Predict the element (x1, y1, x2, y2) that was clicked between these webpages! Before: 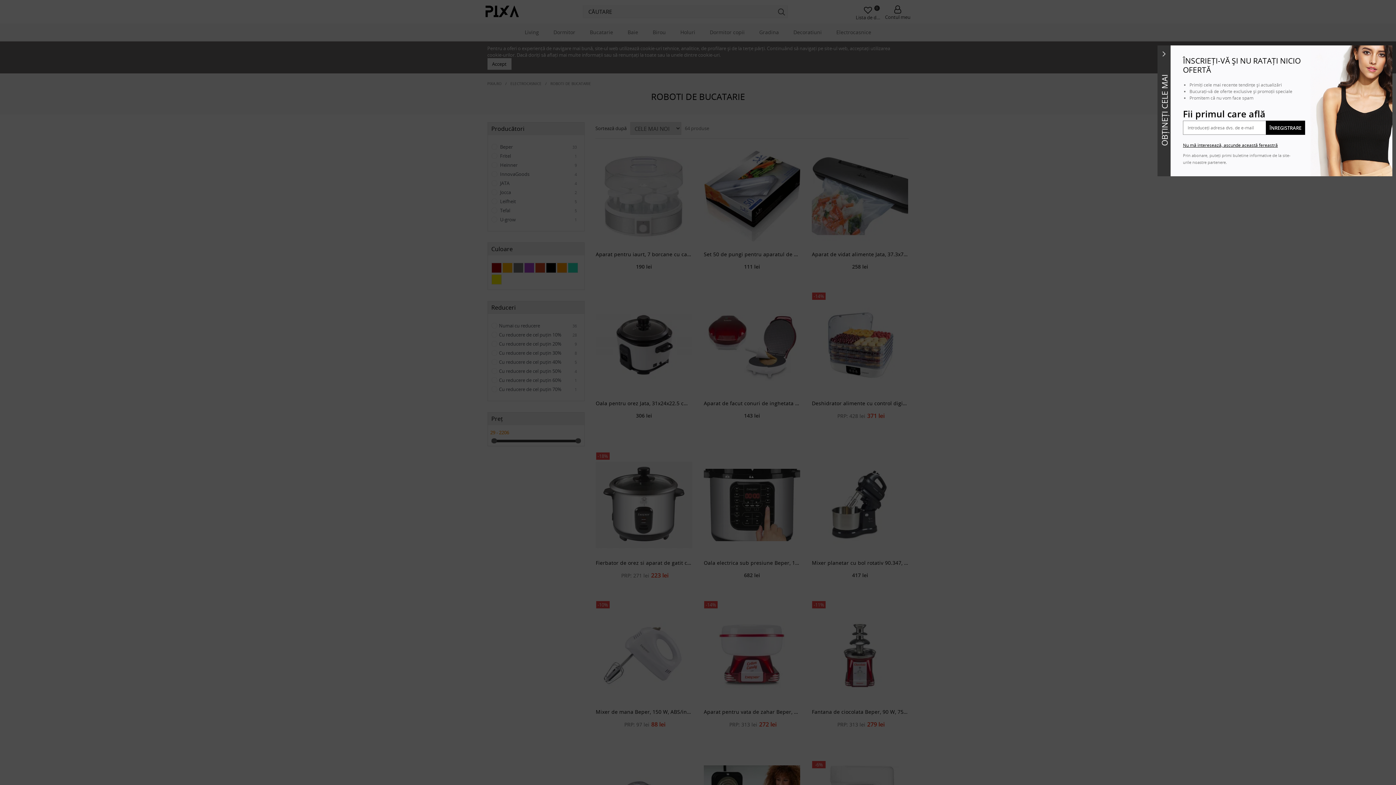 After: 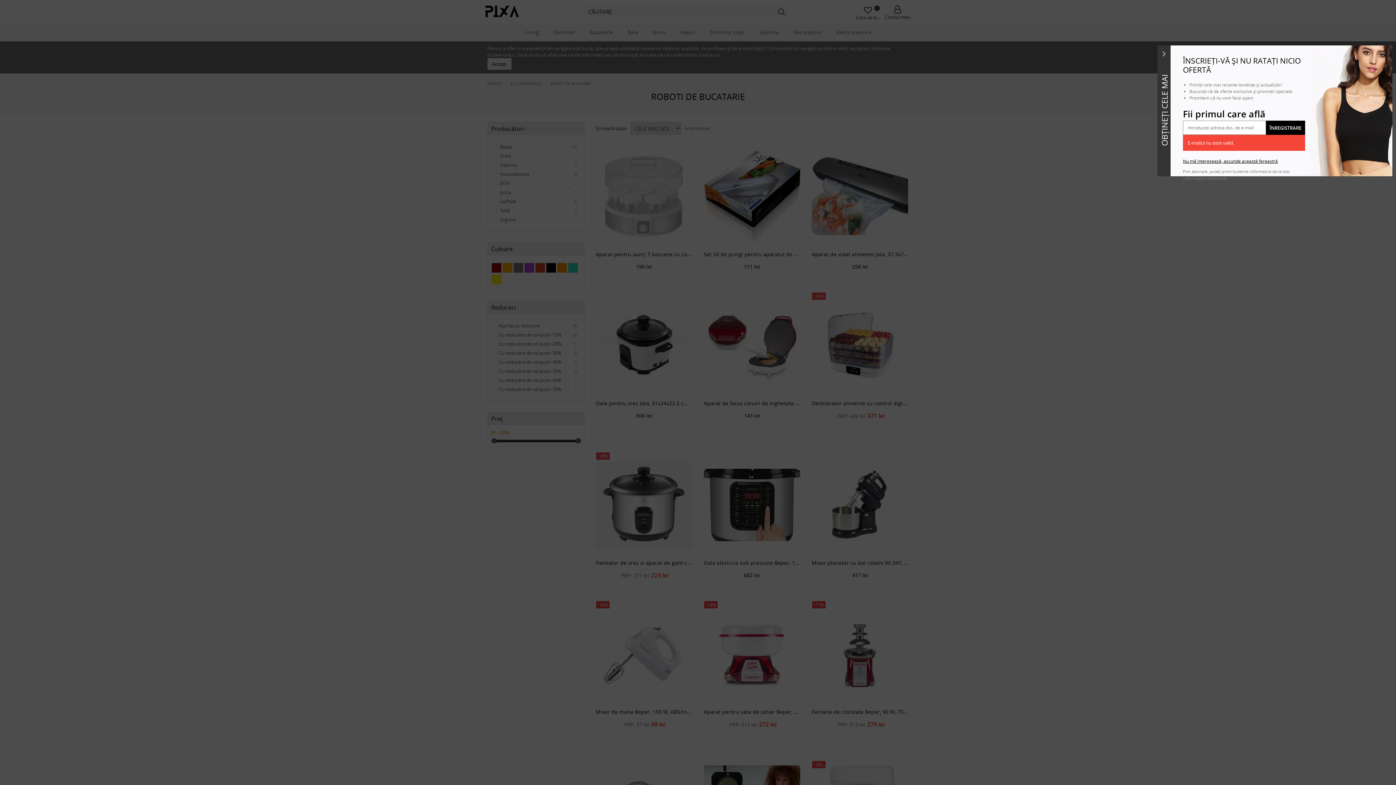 Action: label: ÎNREGISTRARE bbox: (1266, 120, 1305, 134)